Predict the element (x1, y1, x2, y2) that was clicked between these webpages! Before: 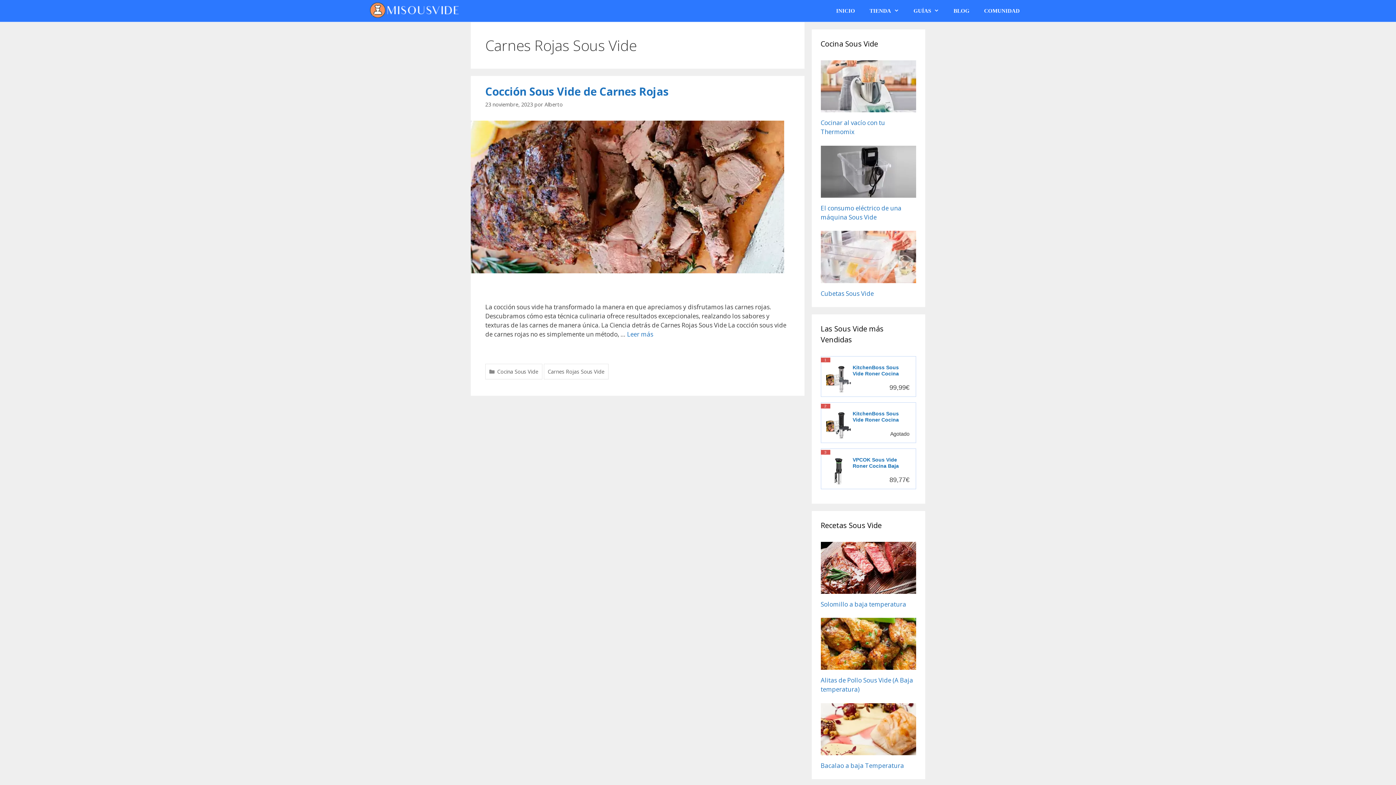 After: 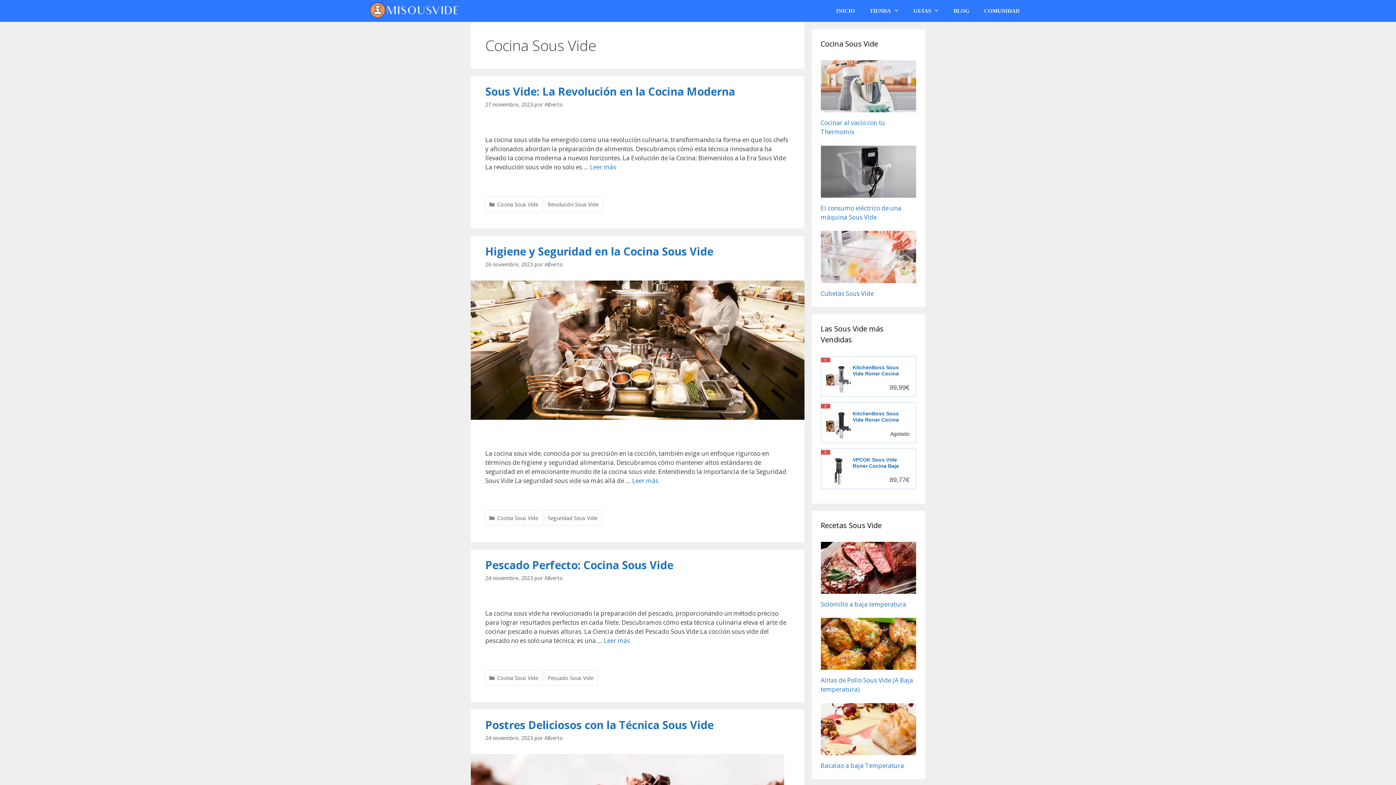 Action: bbox: (497, 368, 538, 375) label: Cocina Sous Vide